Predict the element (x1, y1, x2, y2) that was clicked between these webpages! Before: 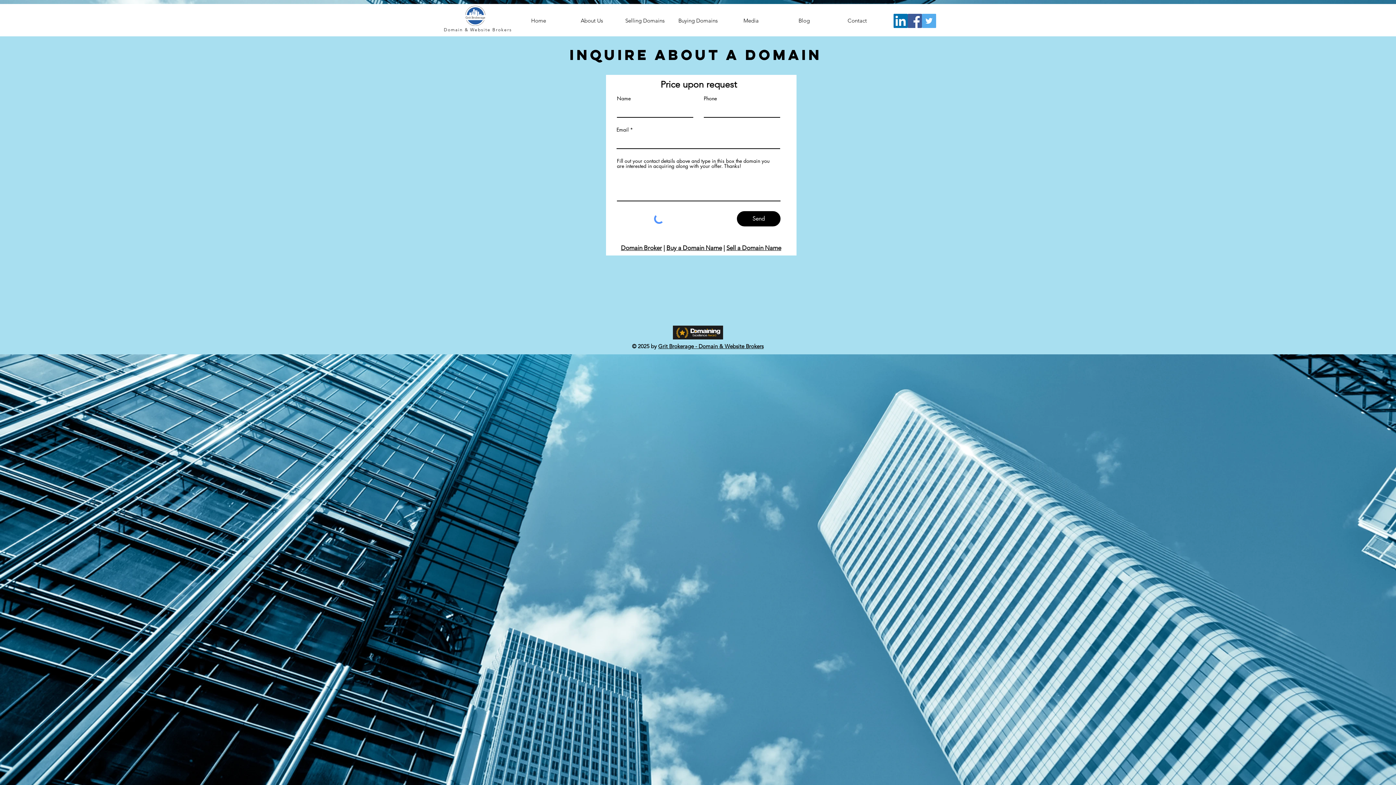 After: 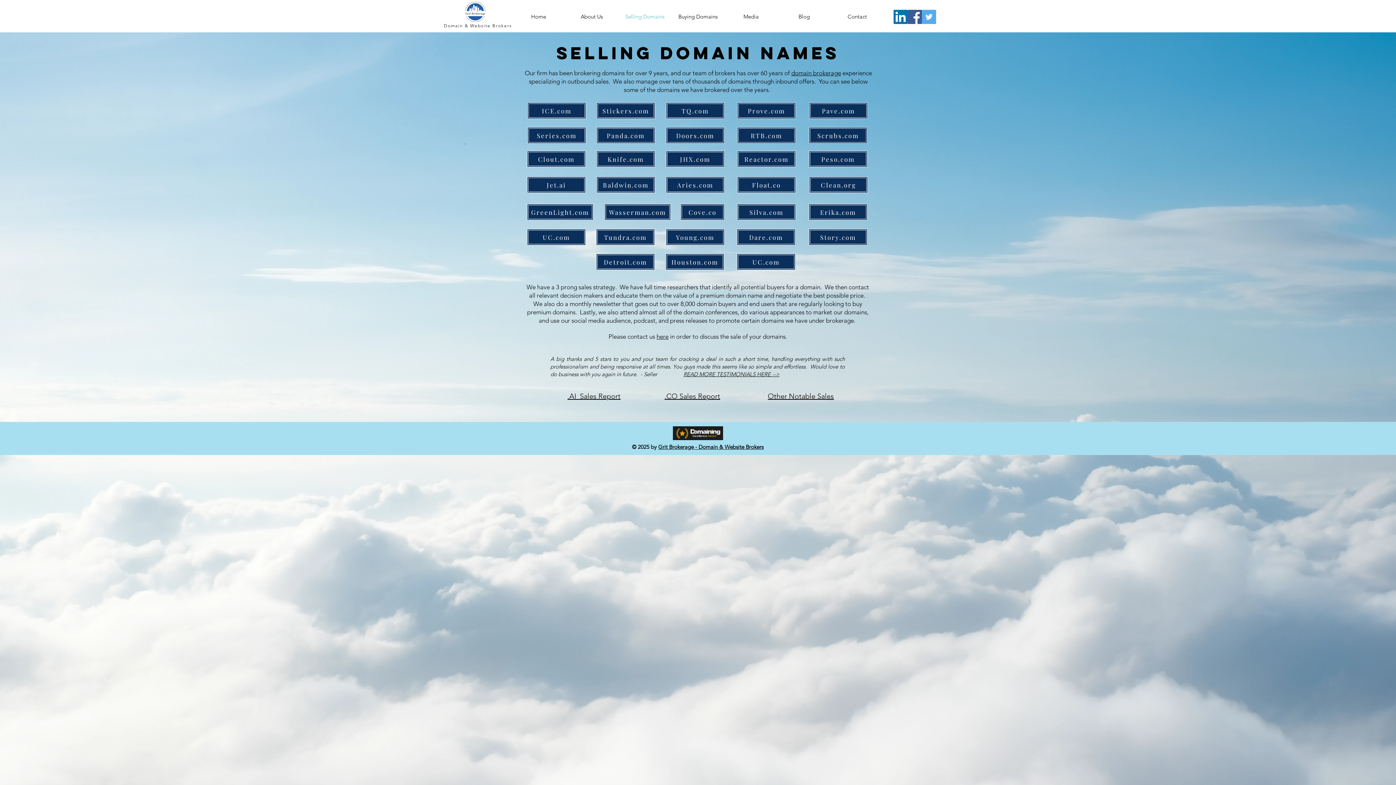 Action: label: Selling Domains bbox: (618, 11, 671, 29)